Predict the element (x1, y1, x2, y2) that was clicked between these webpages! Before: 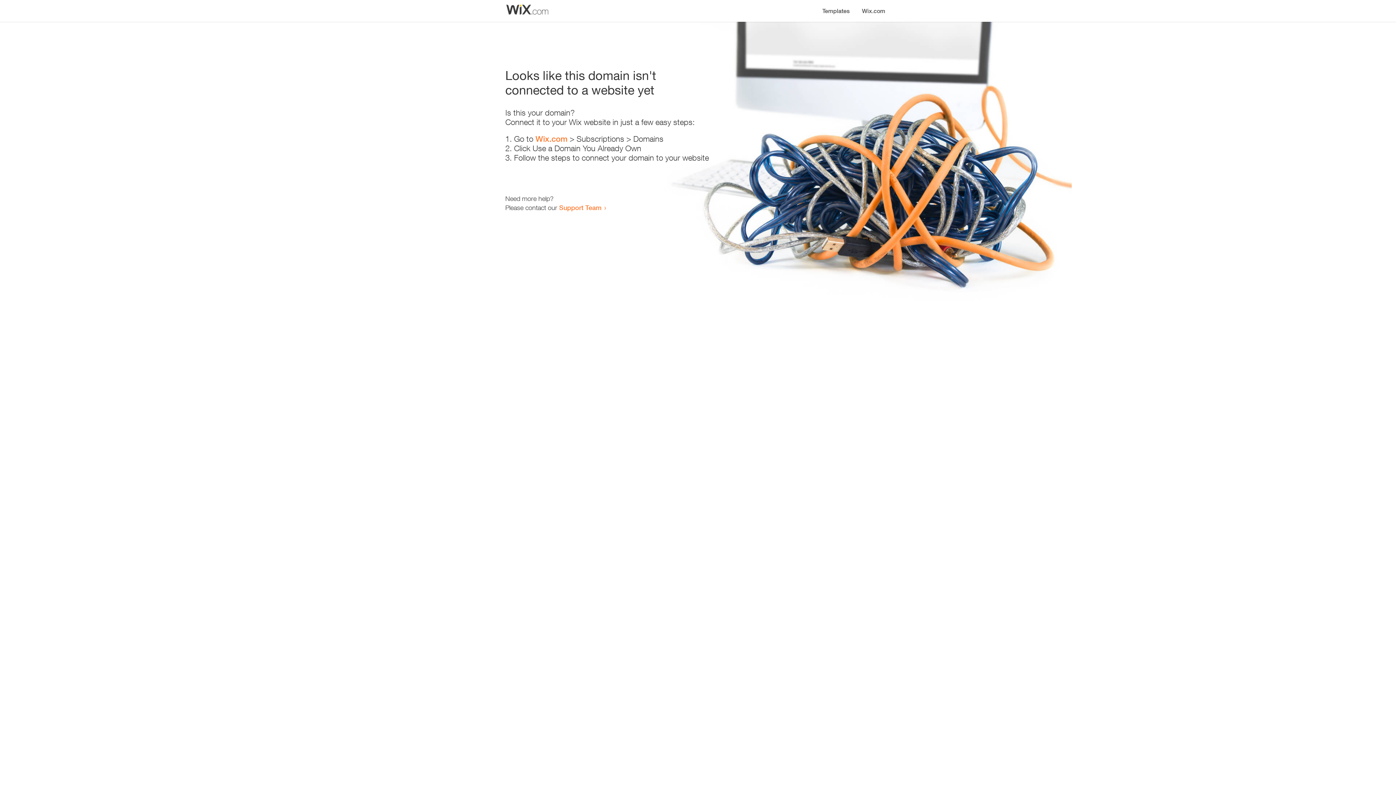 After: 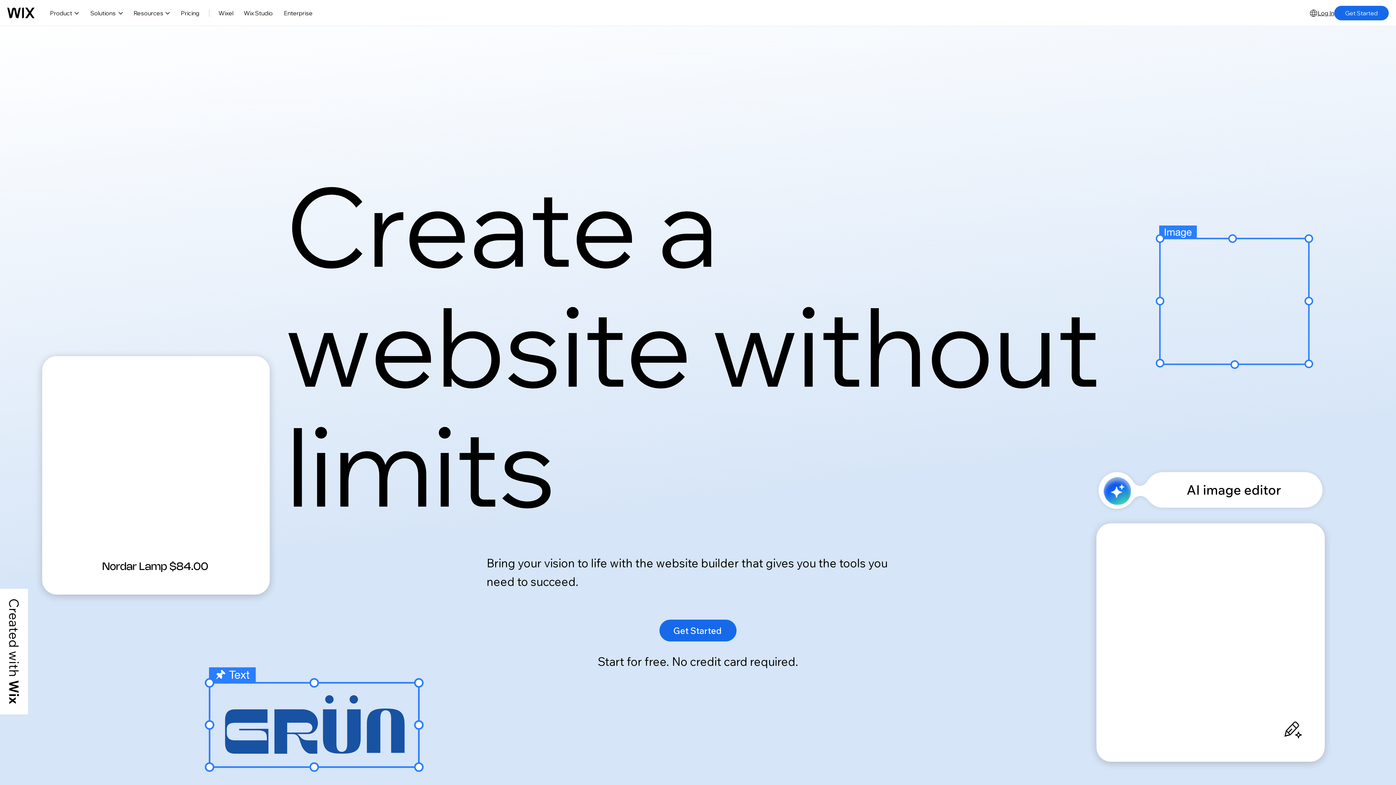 Action: bbox: (535, 134, 567, 143) label: Wix.com